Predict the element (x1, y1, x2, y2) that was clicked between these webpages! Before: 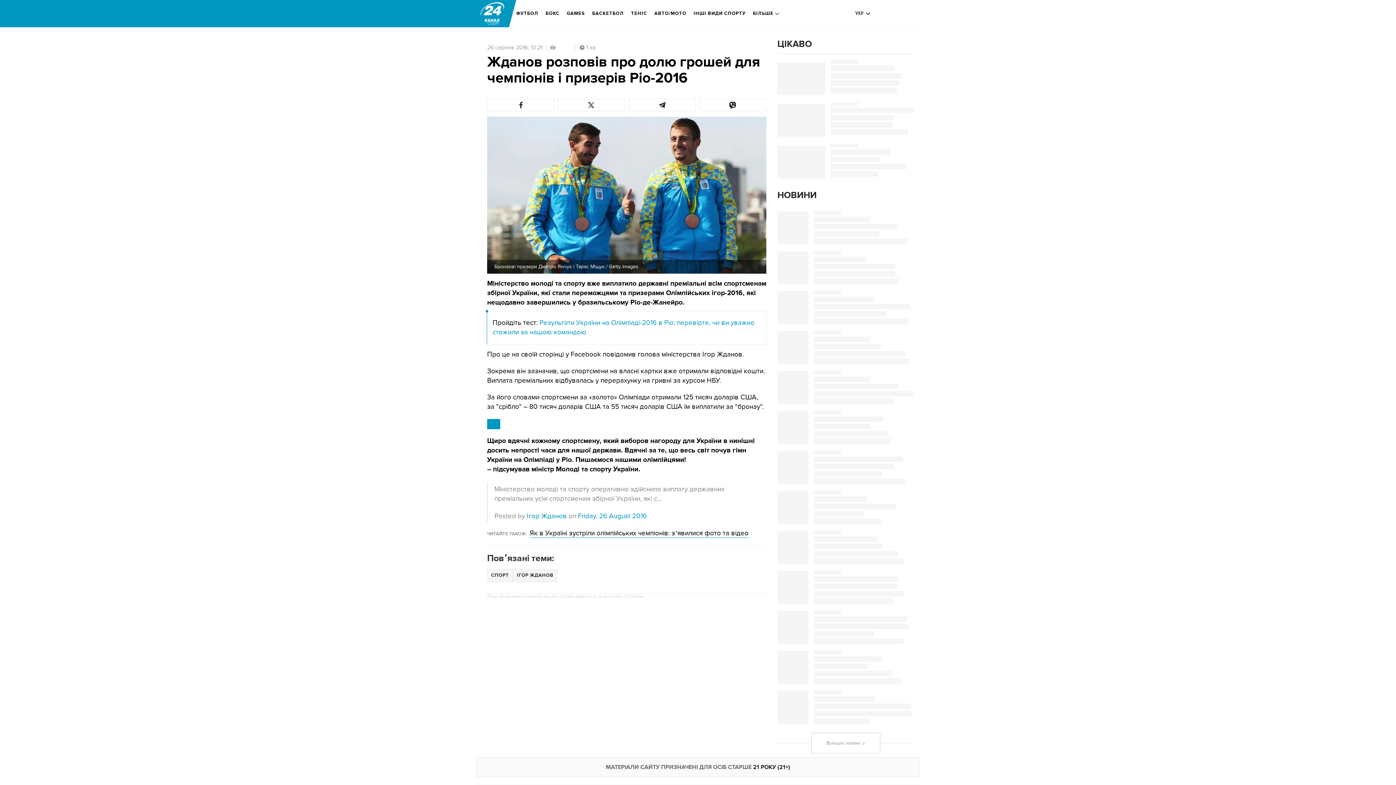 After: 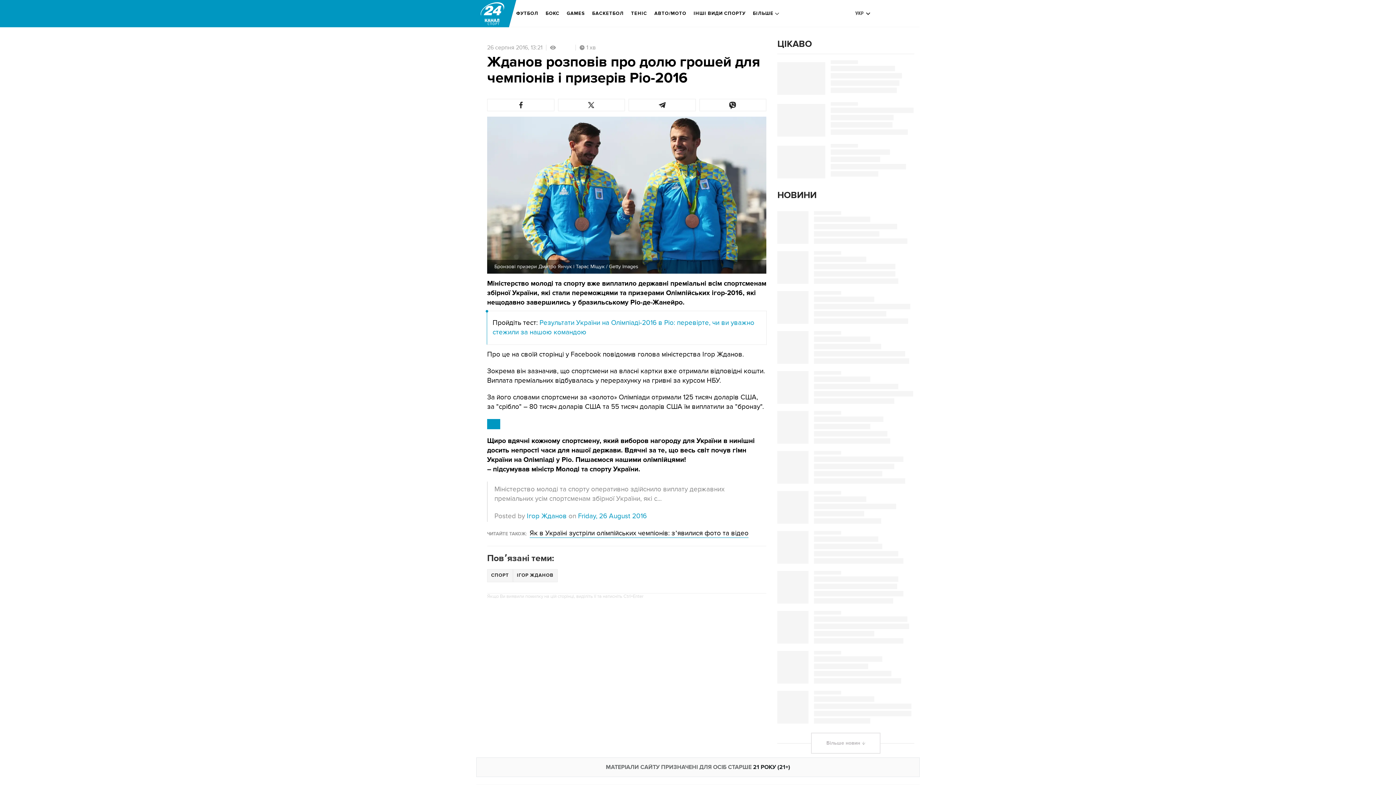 Action: bbox: (1375, 763, 1390, 778)